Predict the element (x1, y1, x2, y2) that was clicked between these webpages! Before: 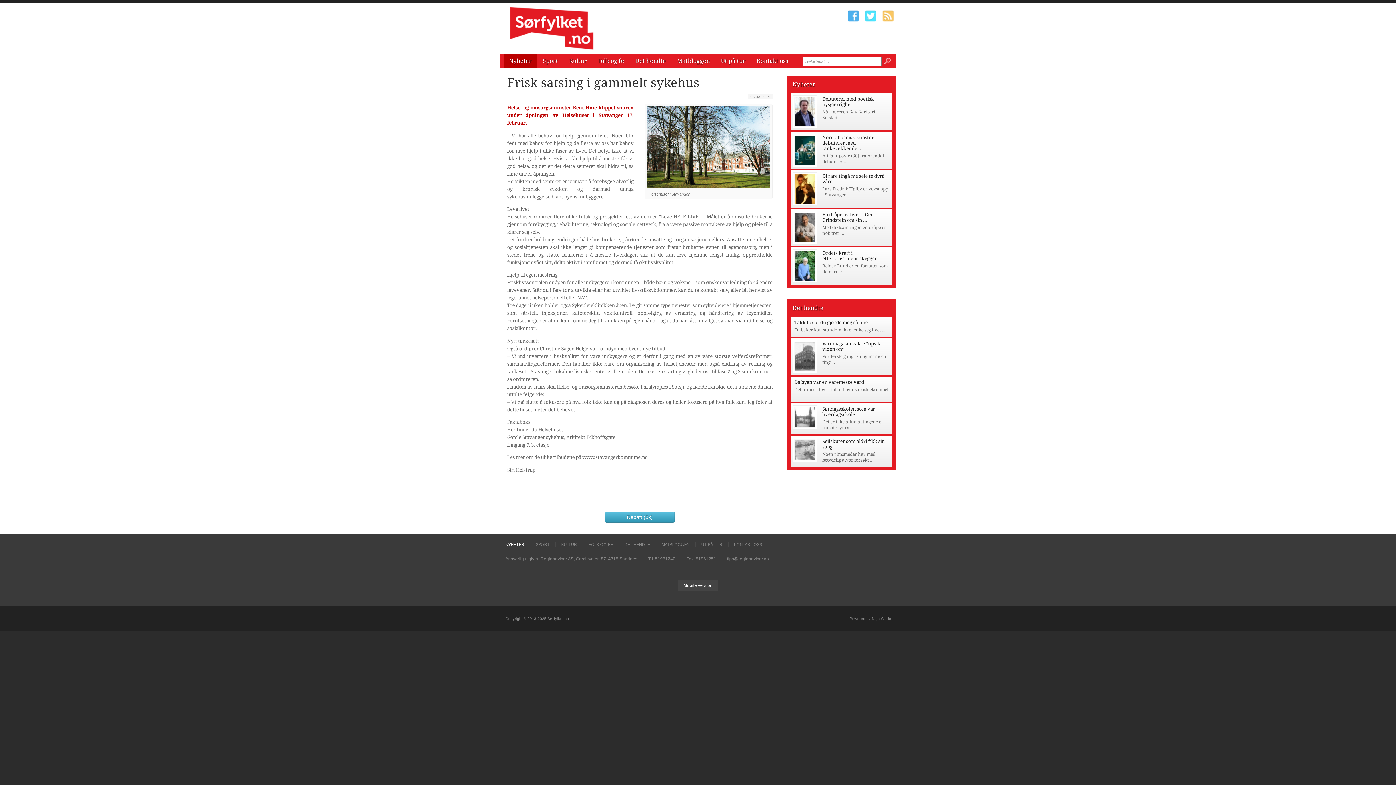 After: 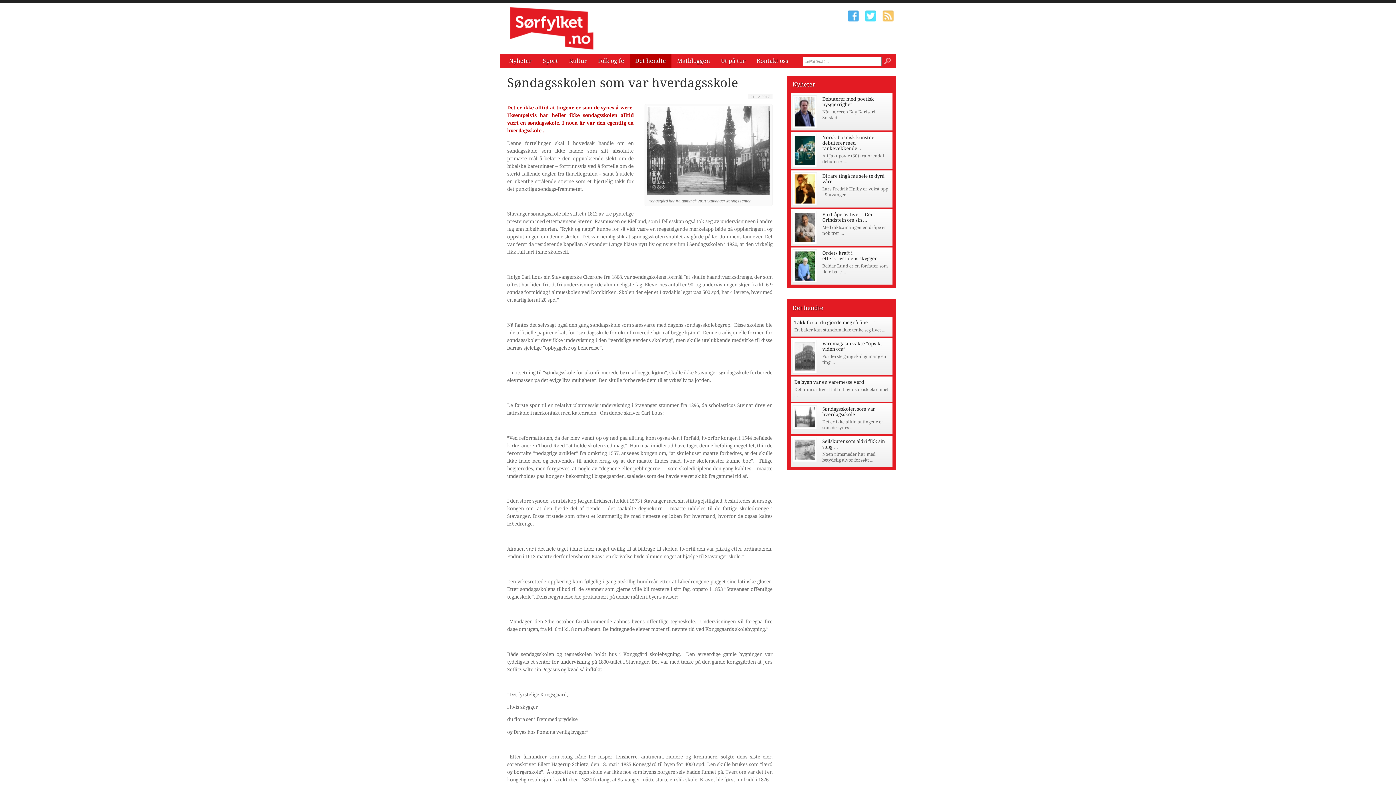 Action: label: Søndagsskolen som var hverdagsskole bbox: (822, 406, 875, 417)